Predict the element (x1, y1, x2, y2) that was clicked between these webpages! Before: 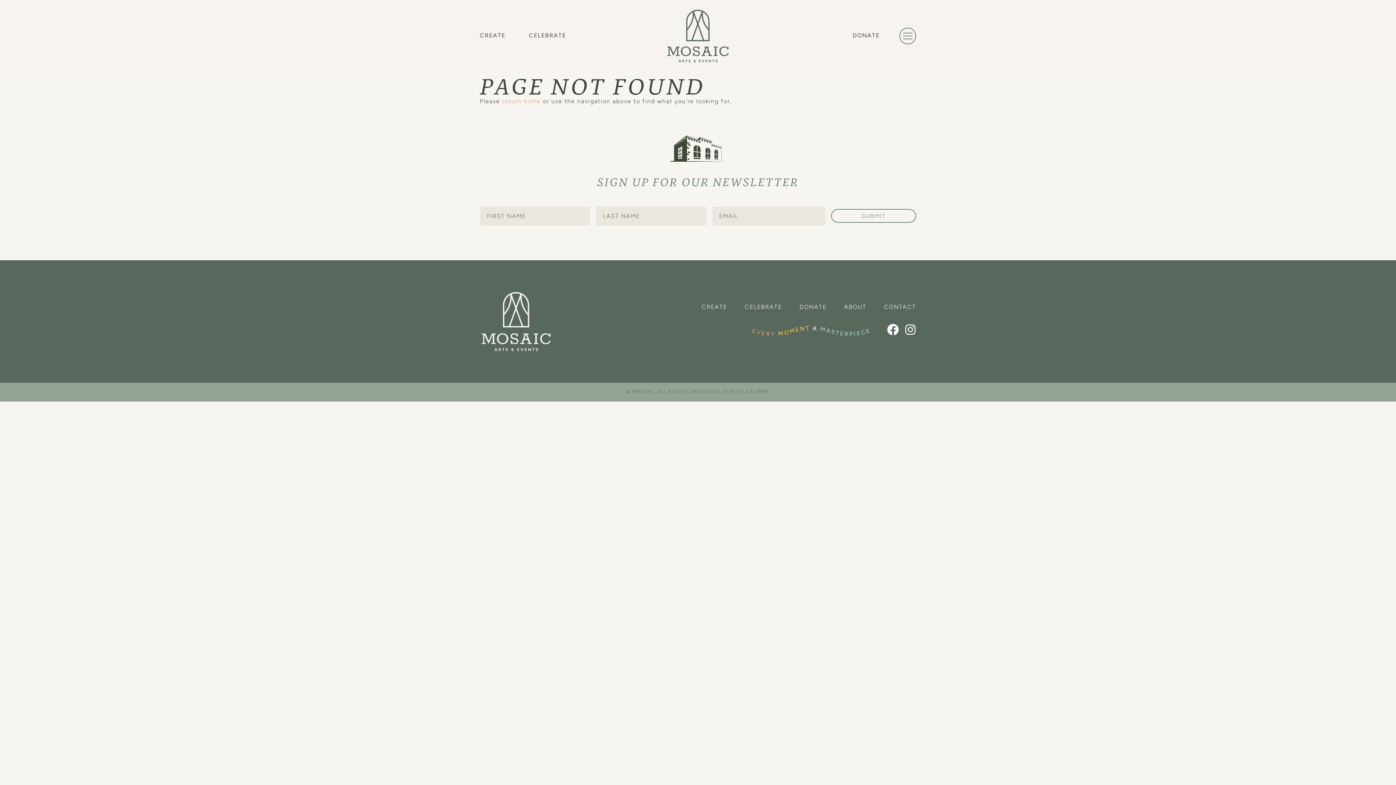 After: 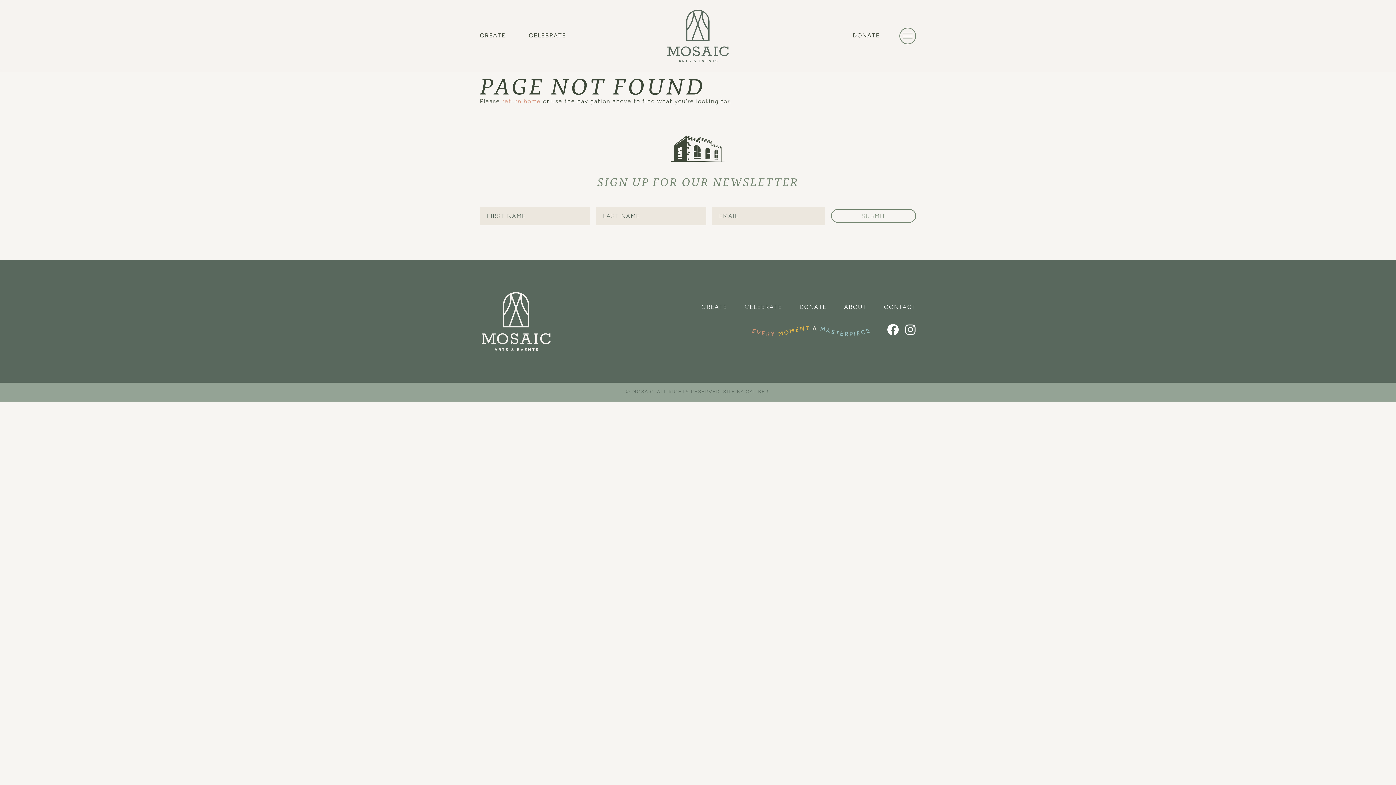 Action: label: CALIBER bbox: (745, 389, 768, 394)